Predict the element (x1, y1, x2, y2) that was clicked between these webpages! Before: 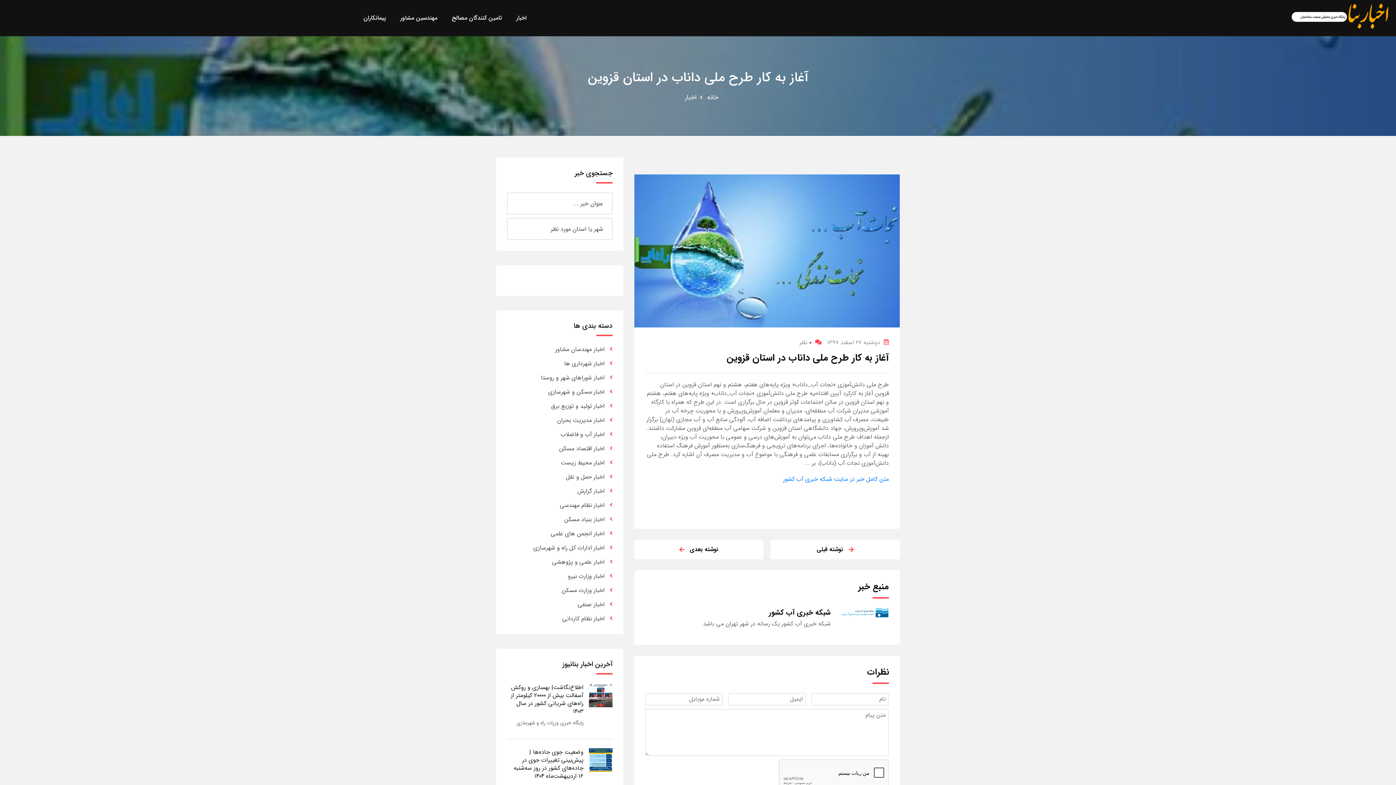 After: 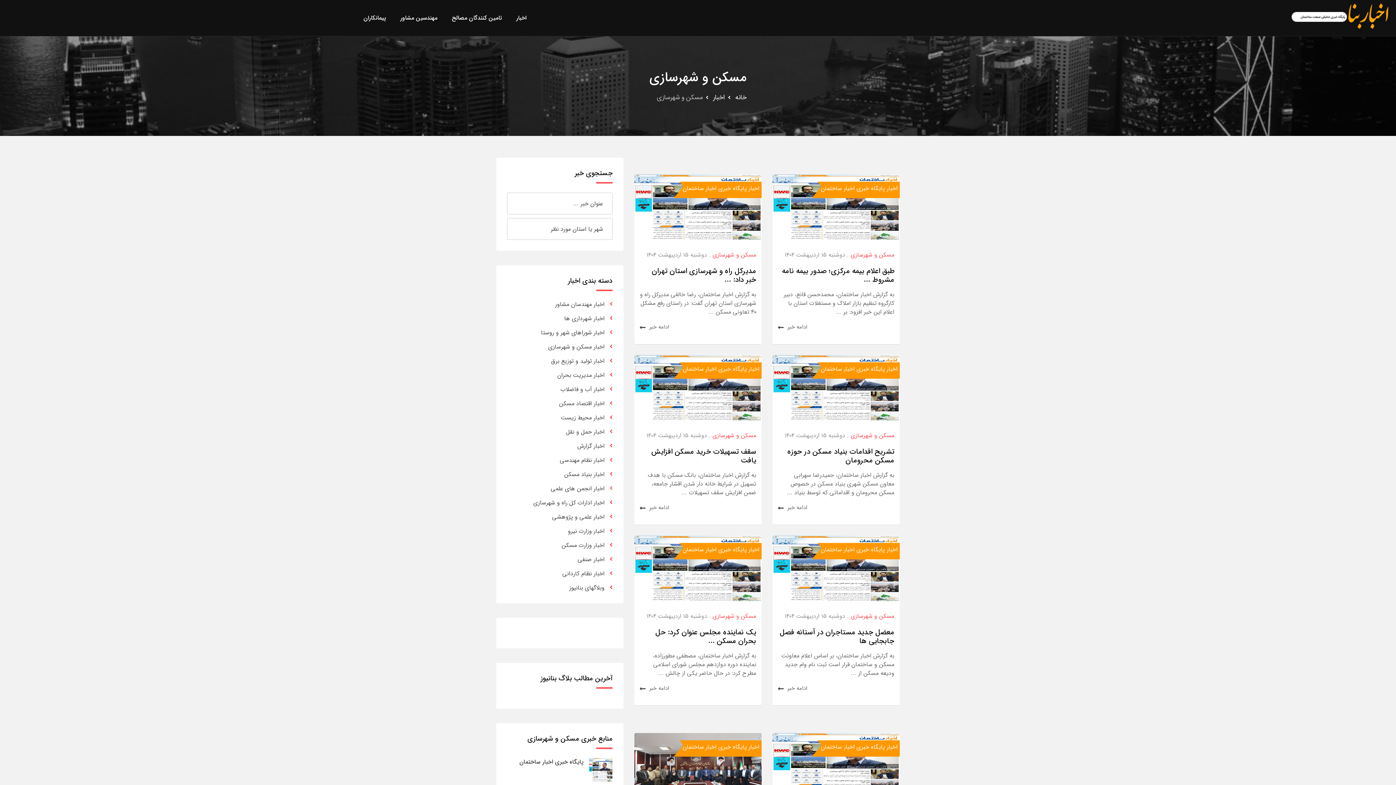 Action: bbox: (548, 387, 612, 396) label: اخبار مسکن و شهرسازی